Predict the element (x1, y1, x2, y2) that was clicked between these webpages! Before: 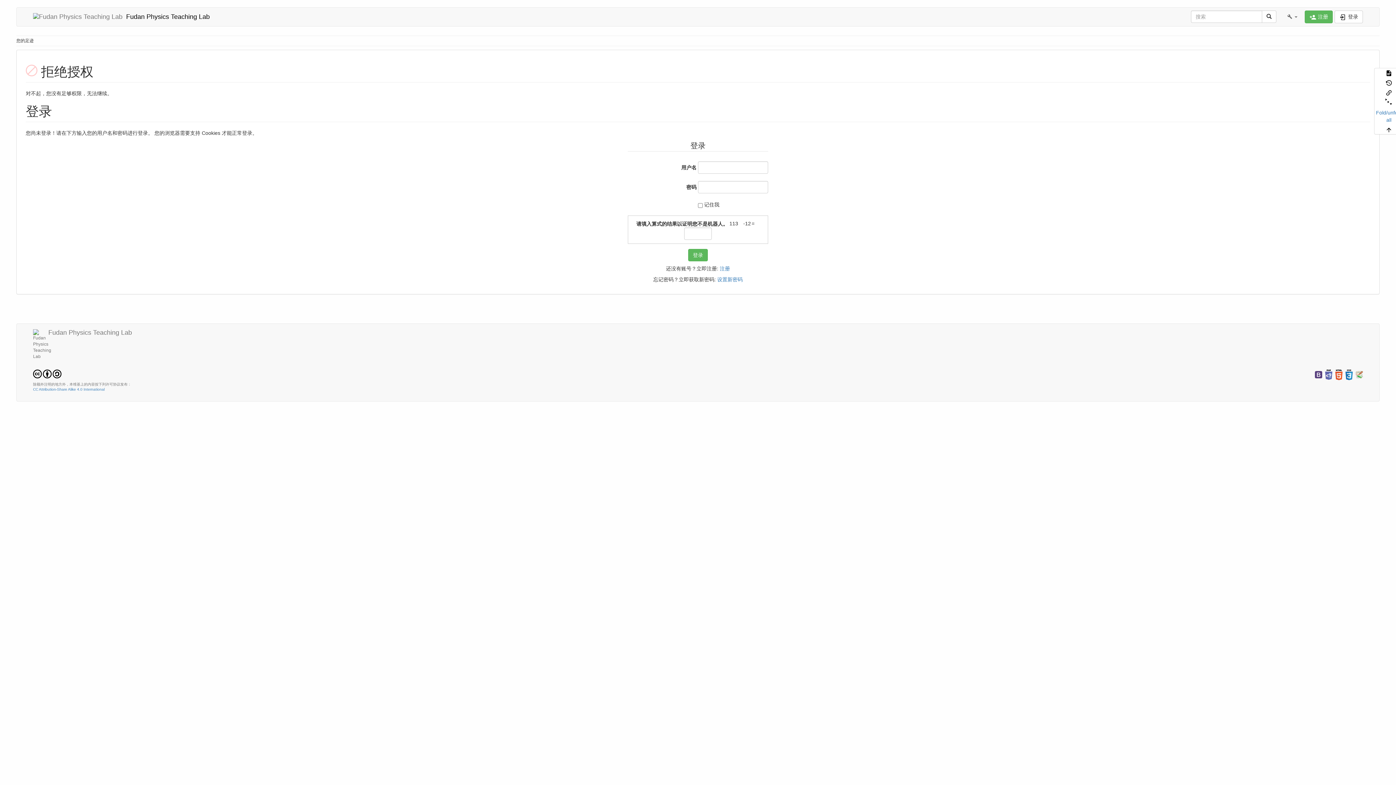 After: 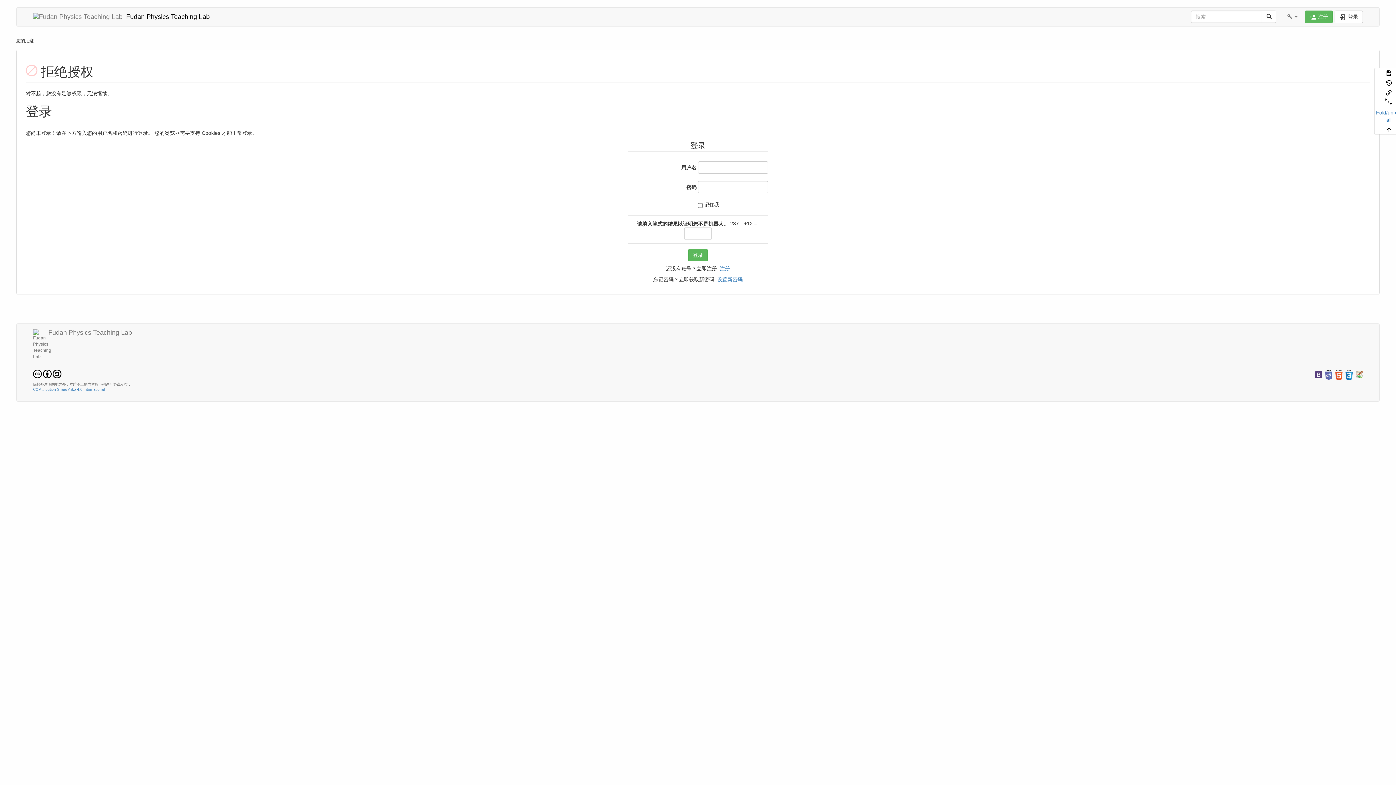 Action: bbox: (1374, 78, 1403, 87)